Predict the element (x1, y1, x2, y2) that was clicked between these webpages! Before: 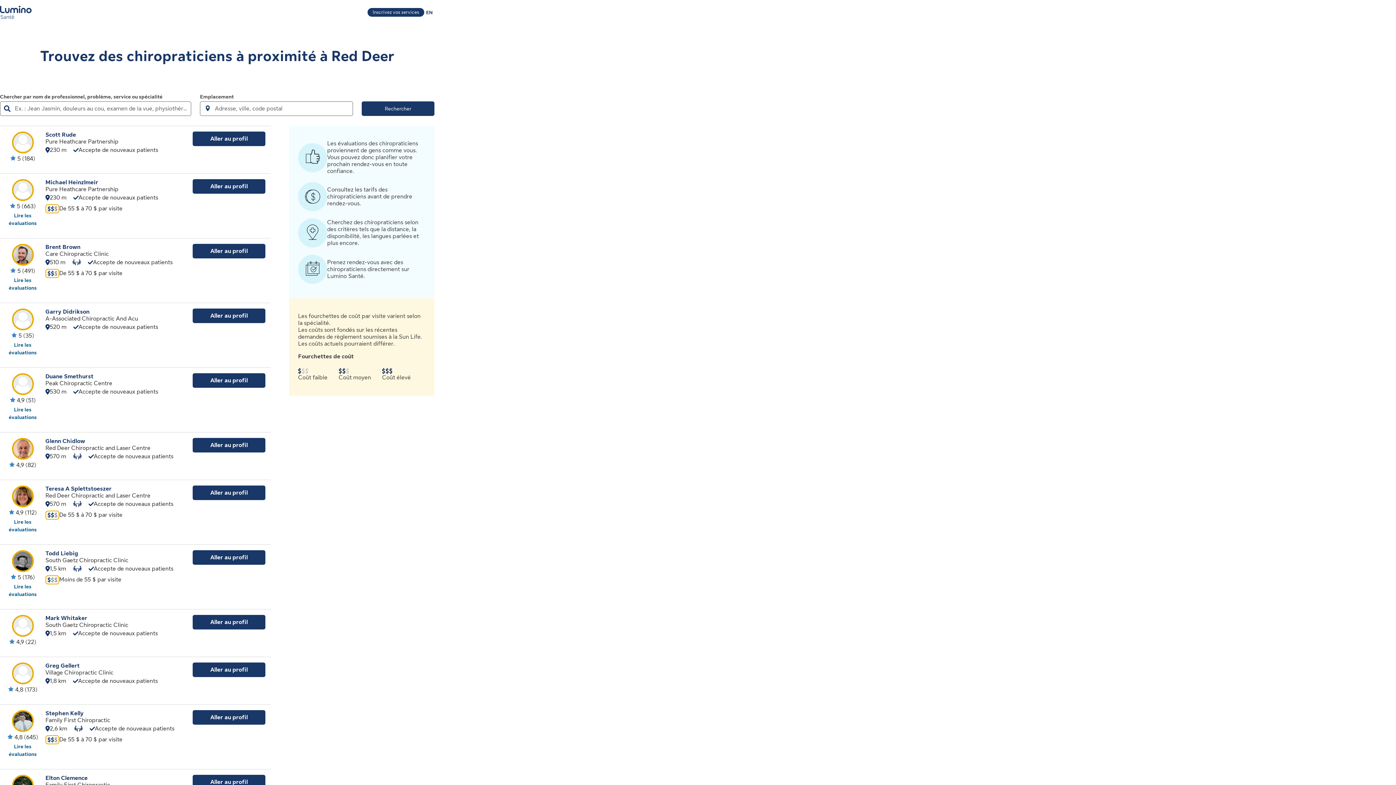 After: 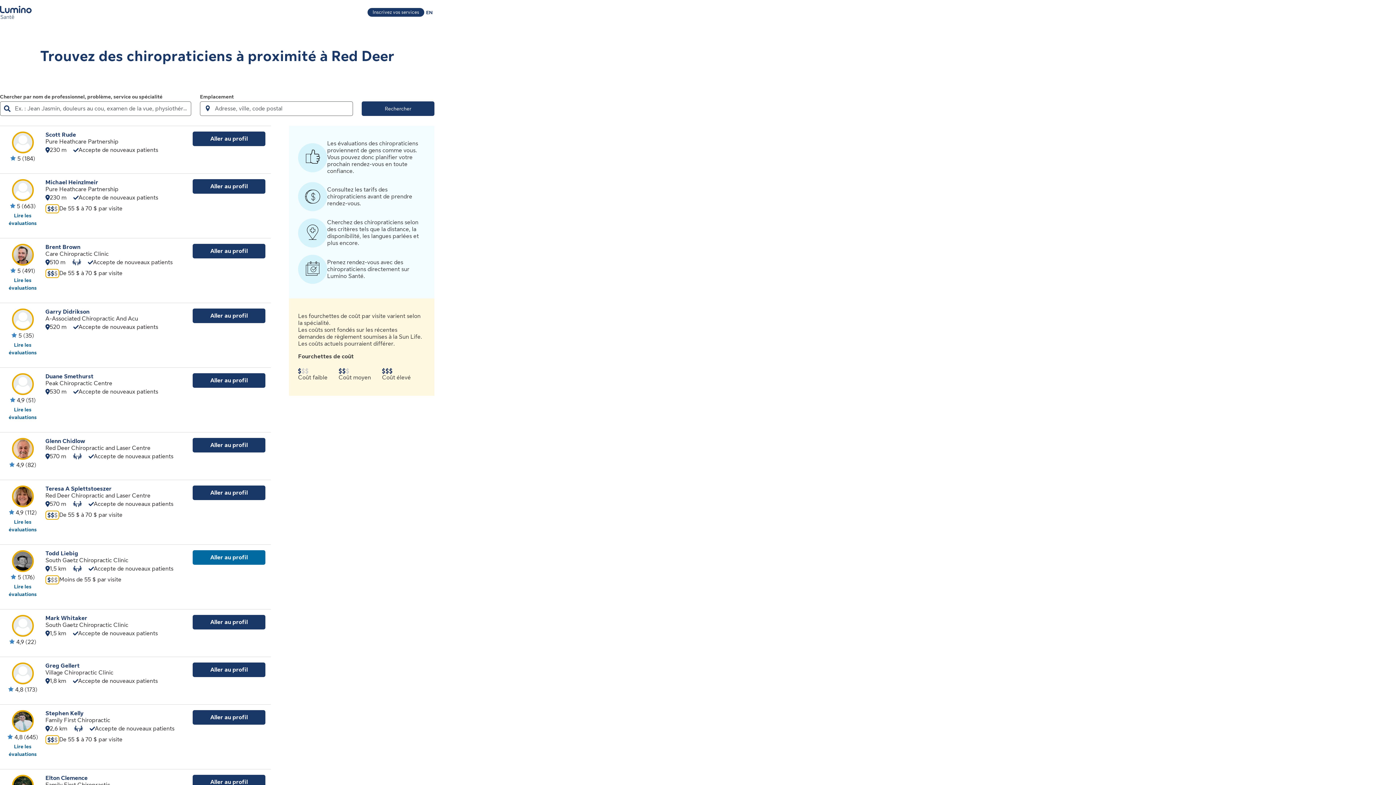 Action: label: Aller au profil
Consulter le profil de Todd Liebig bbox: (192, 550, 265, 565)